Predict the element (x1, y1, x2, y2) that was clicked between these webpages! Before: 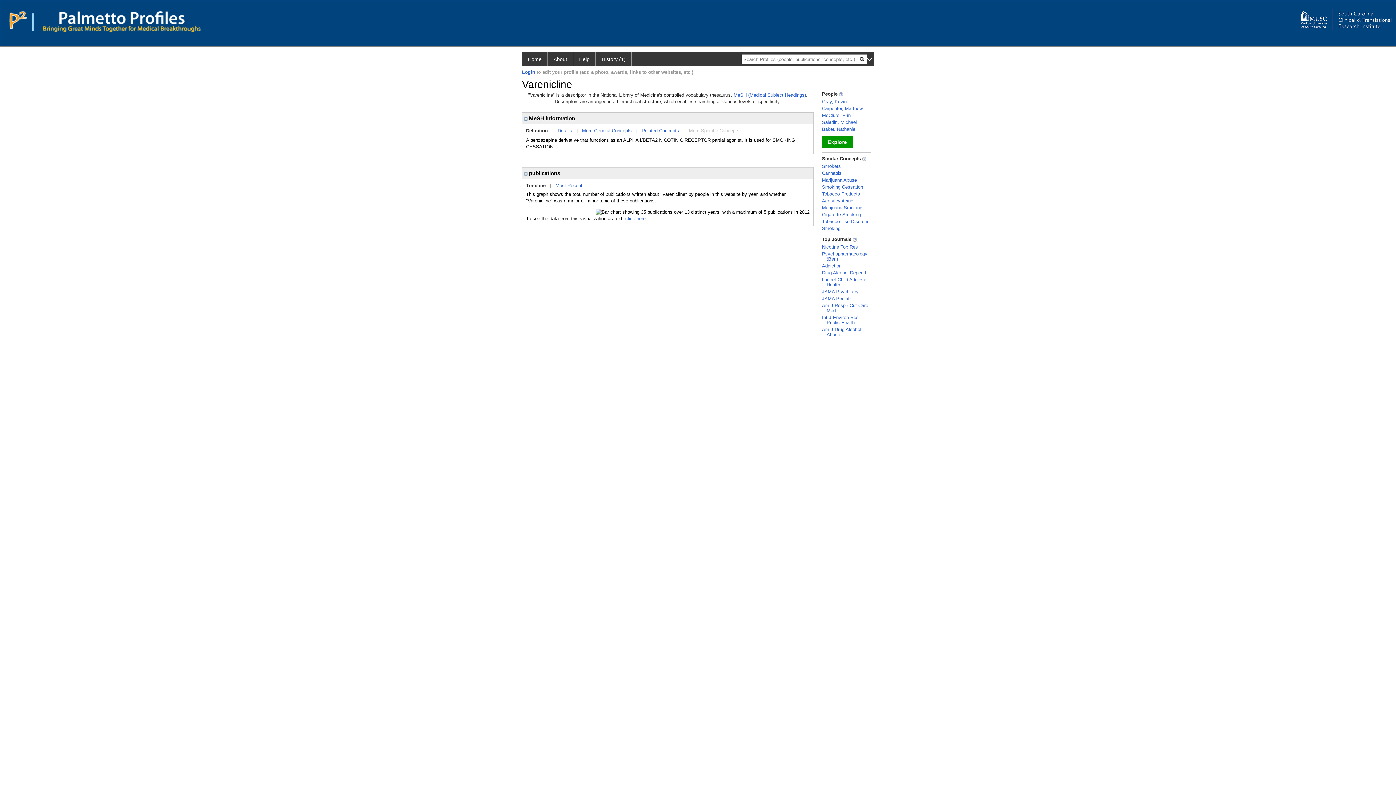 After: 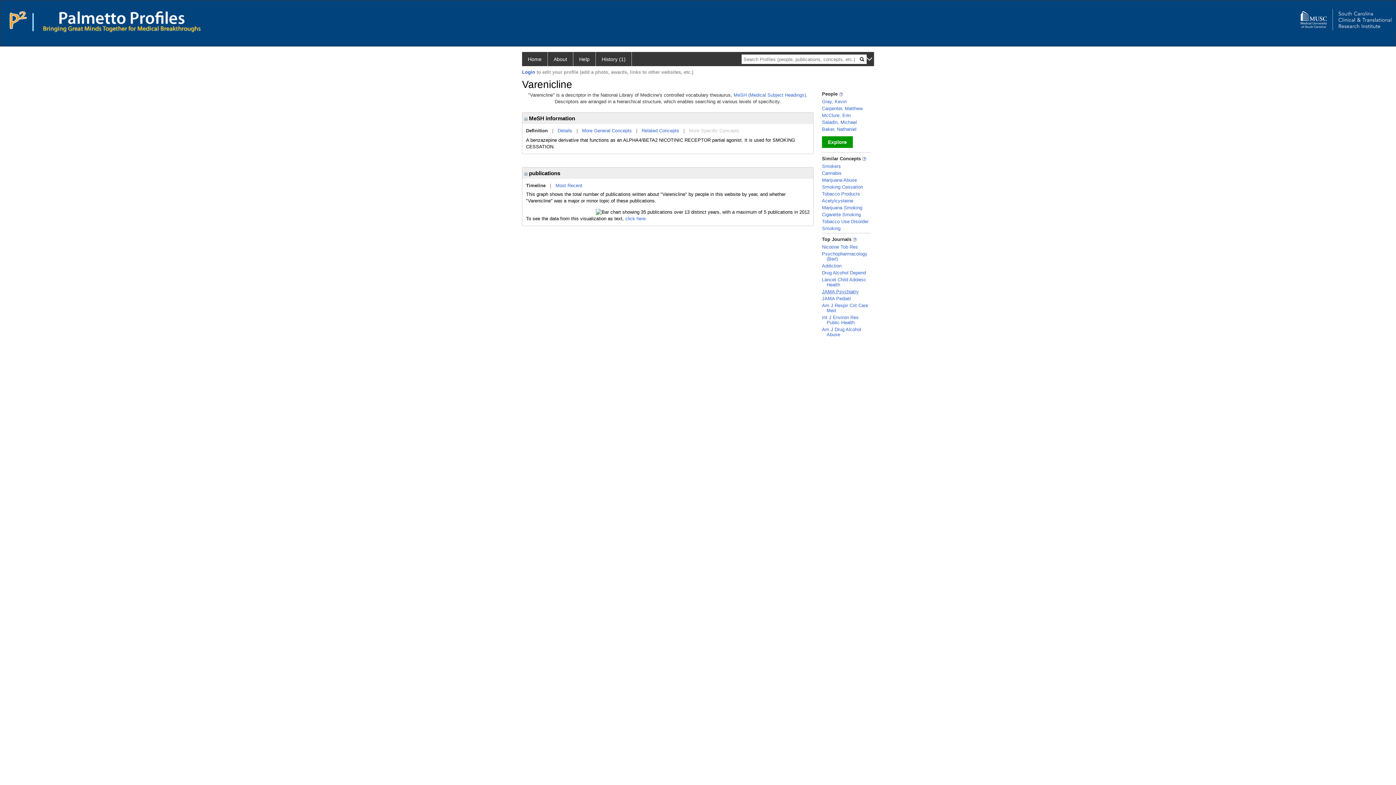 Action: label: JAMA Psychiatry bbox: (822, 289, 858, 294)